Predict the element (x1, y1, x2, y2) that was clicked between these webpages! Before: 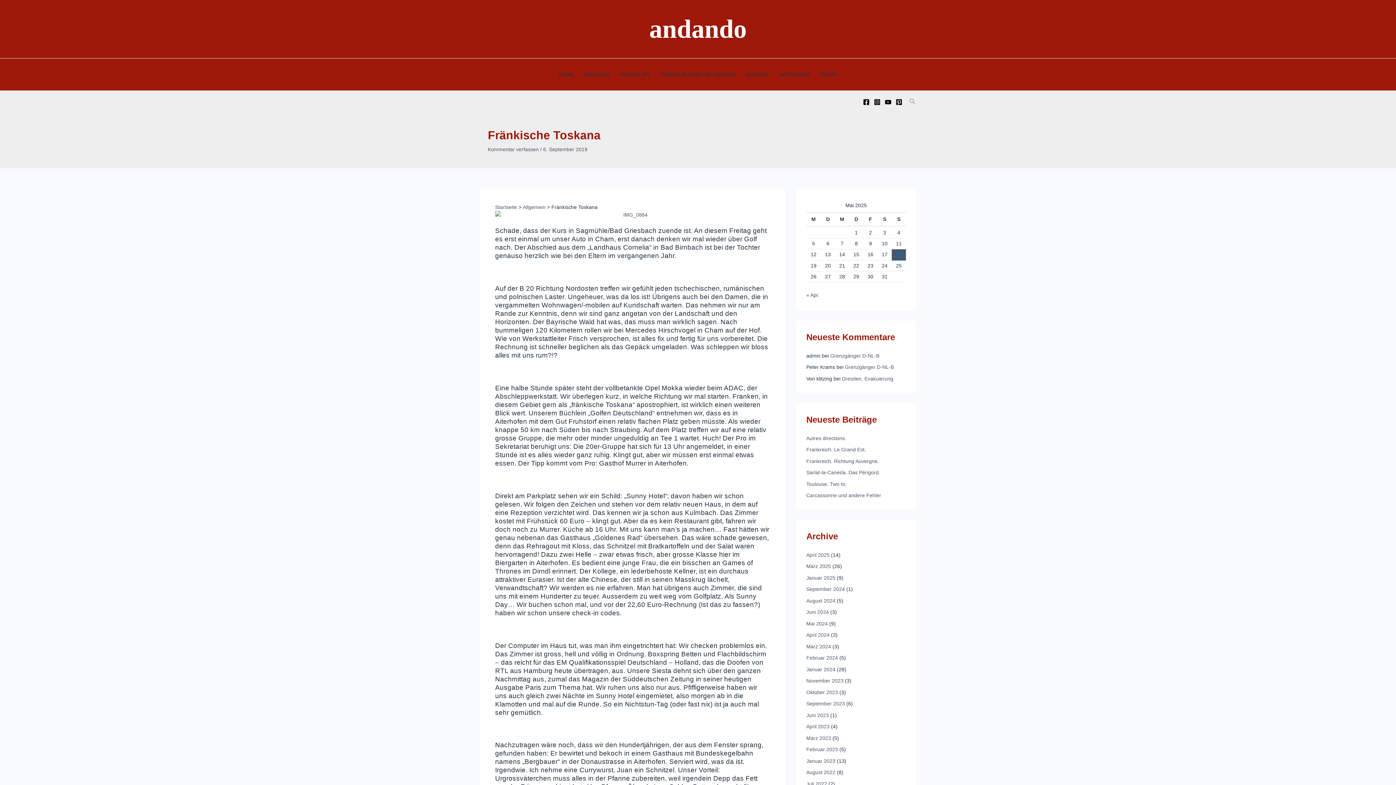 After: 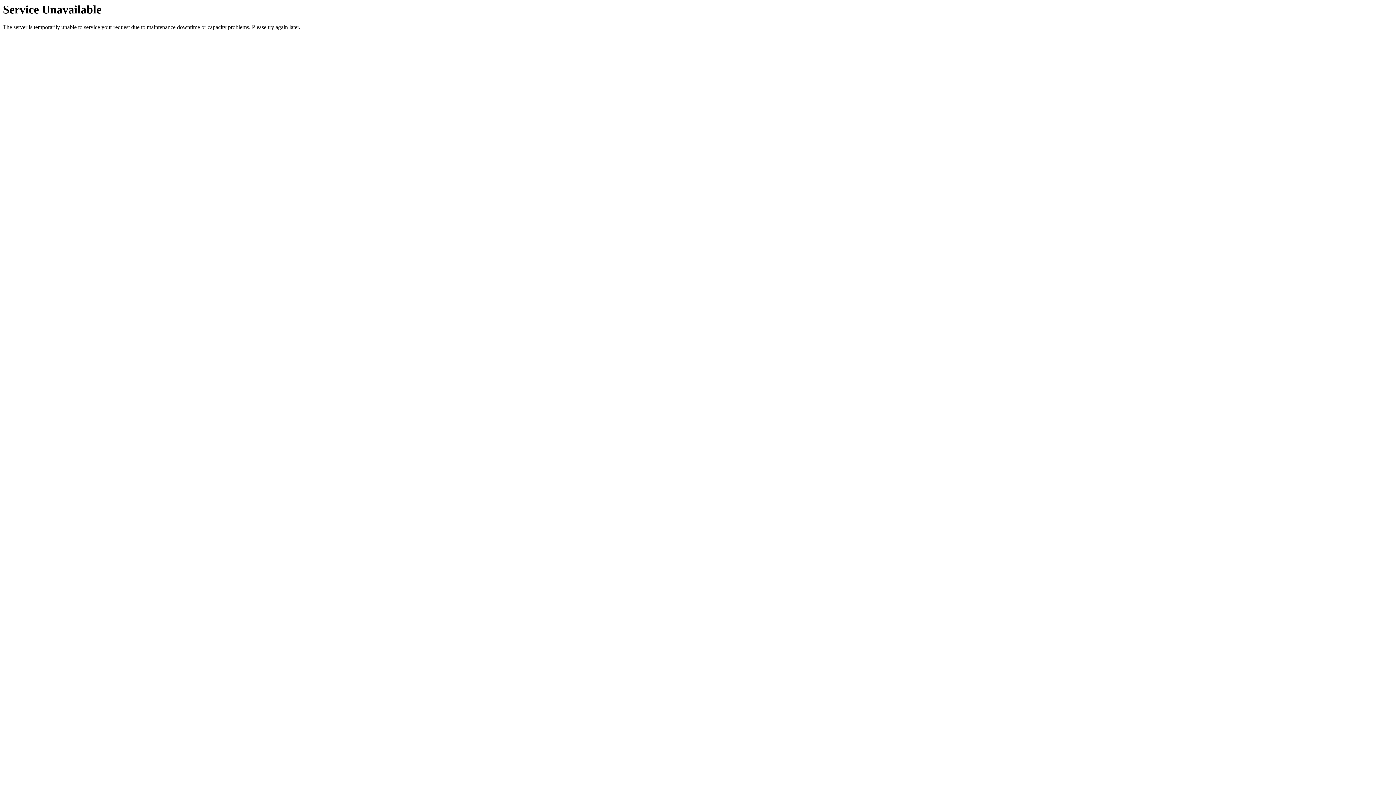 Action: bbox: (495, 204, 517, 210) label: Startseite